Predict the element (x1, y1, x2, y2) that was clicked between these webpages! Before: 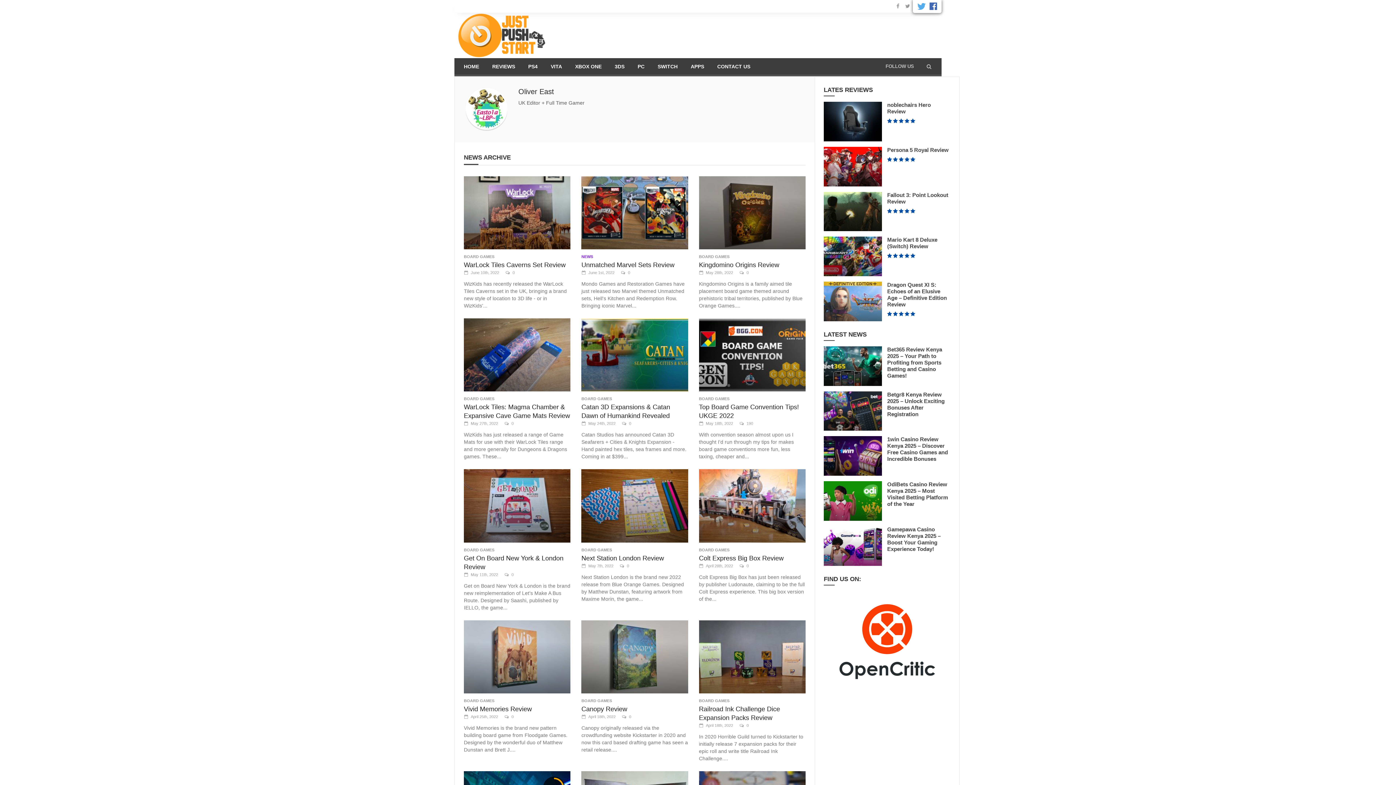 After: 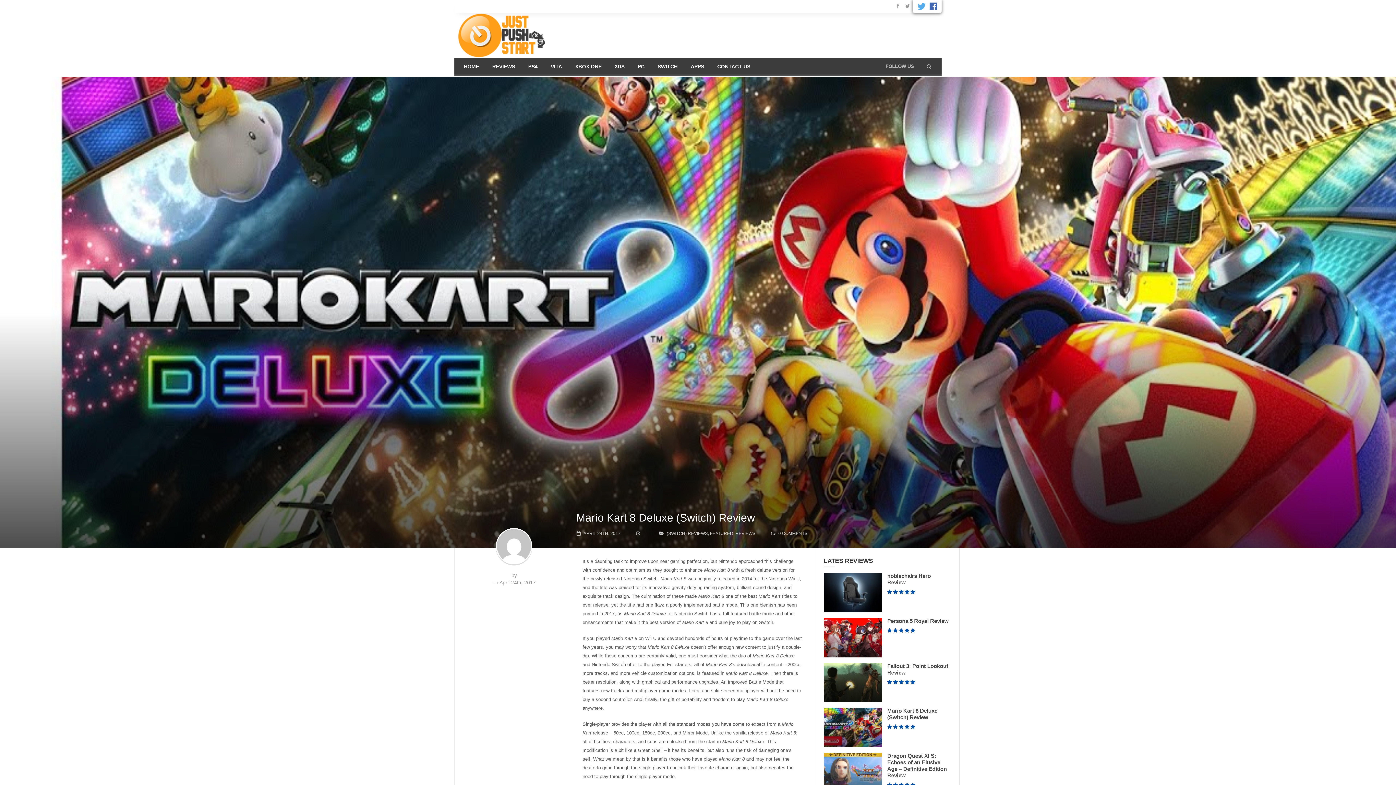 Action: bbox: (824, 236, 882, 276)